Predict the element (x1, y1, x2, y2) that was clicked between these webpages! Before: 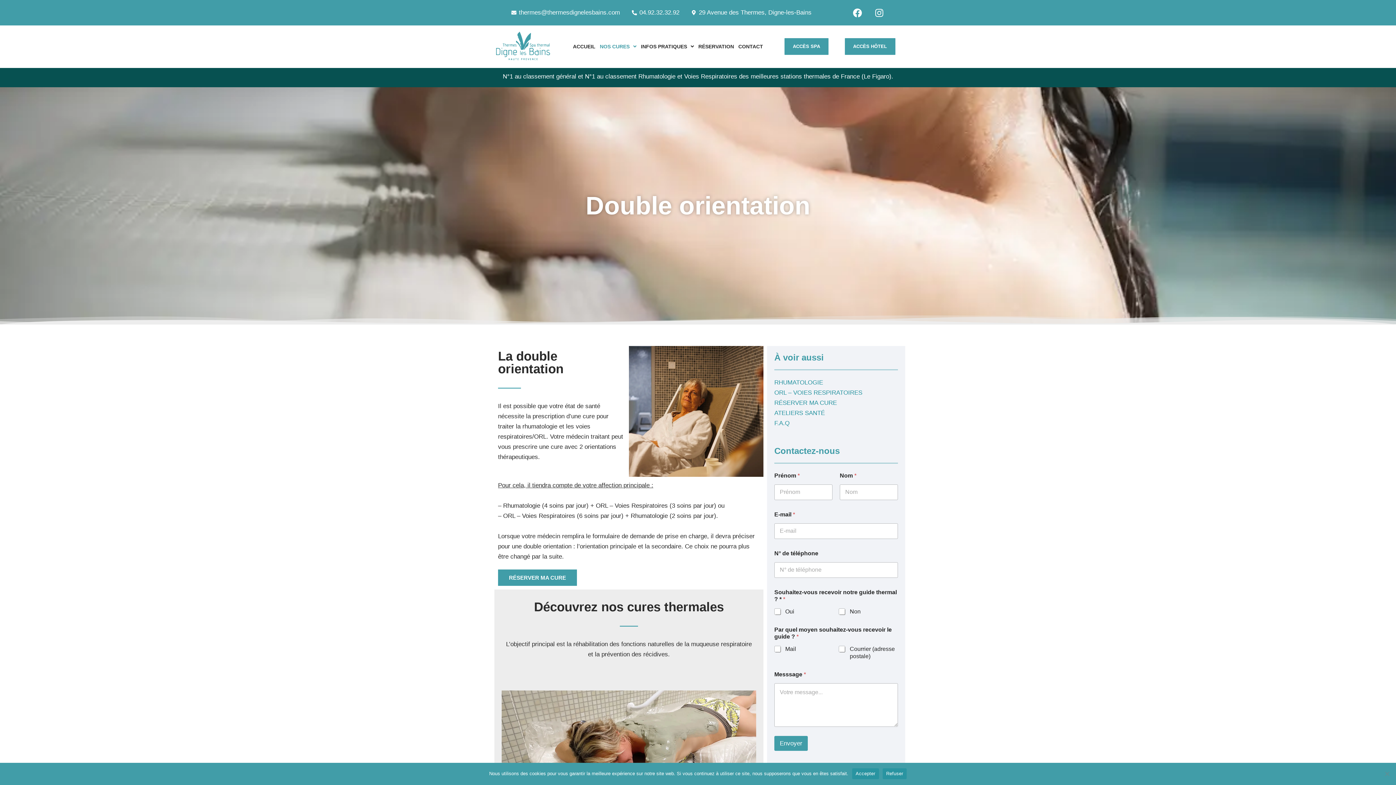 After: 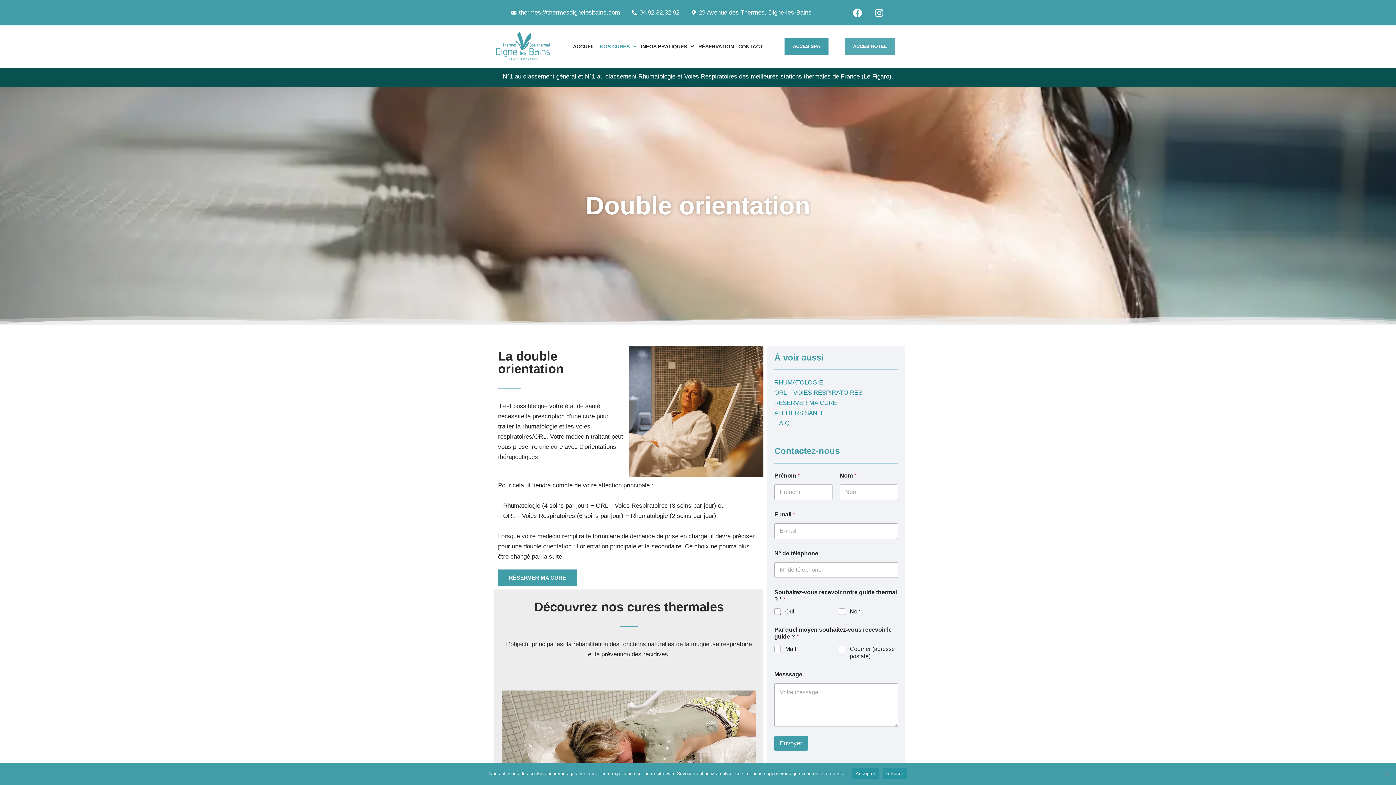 Action: label: ACCÈS HÔTEL bbox: (844, 38, 895, 55)